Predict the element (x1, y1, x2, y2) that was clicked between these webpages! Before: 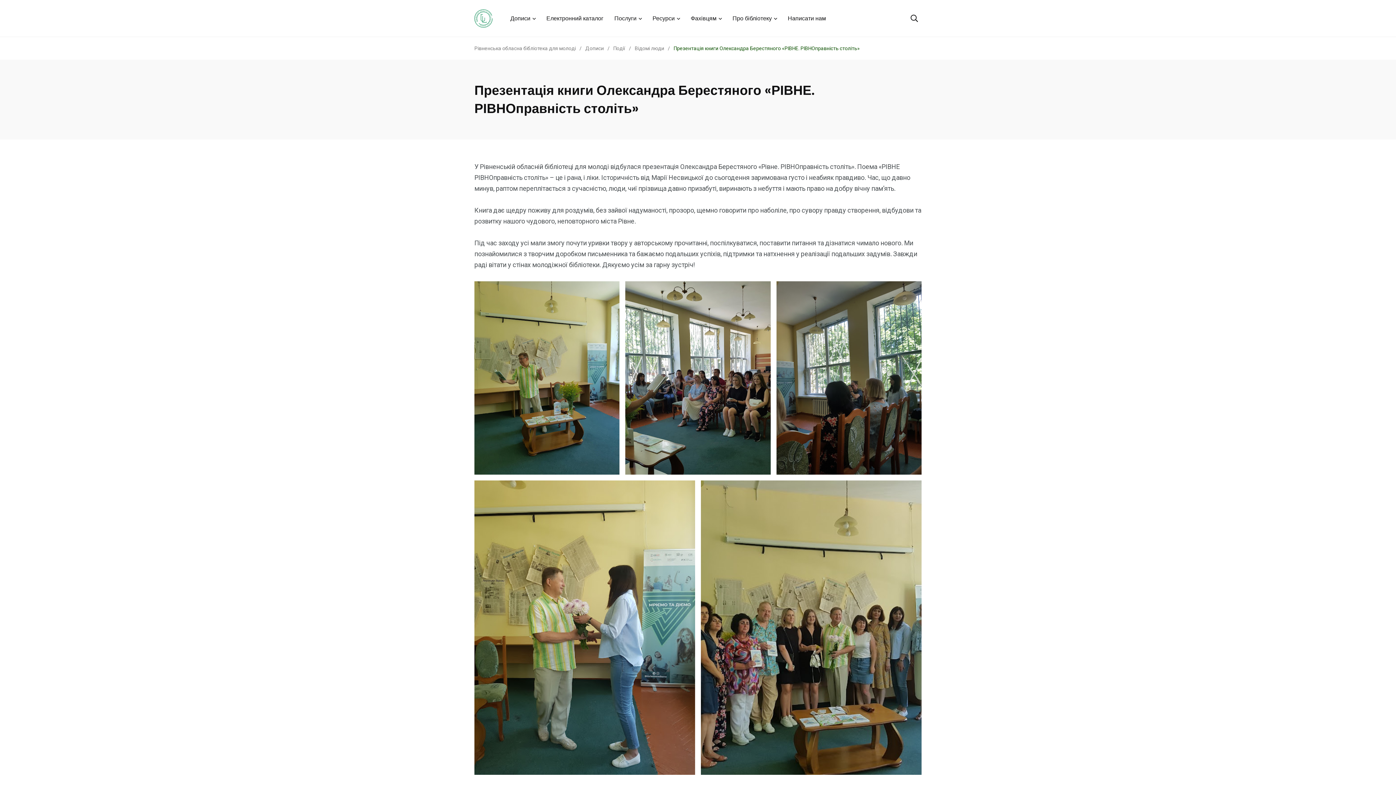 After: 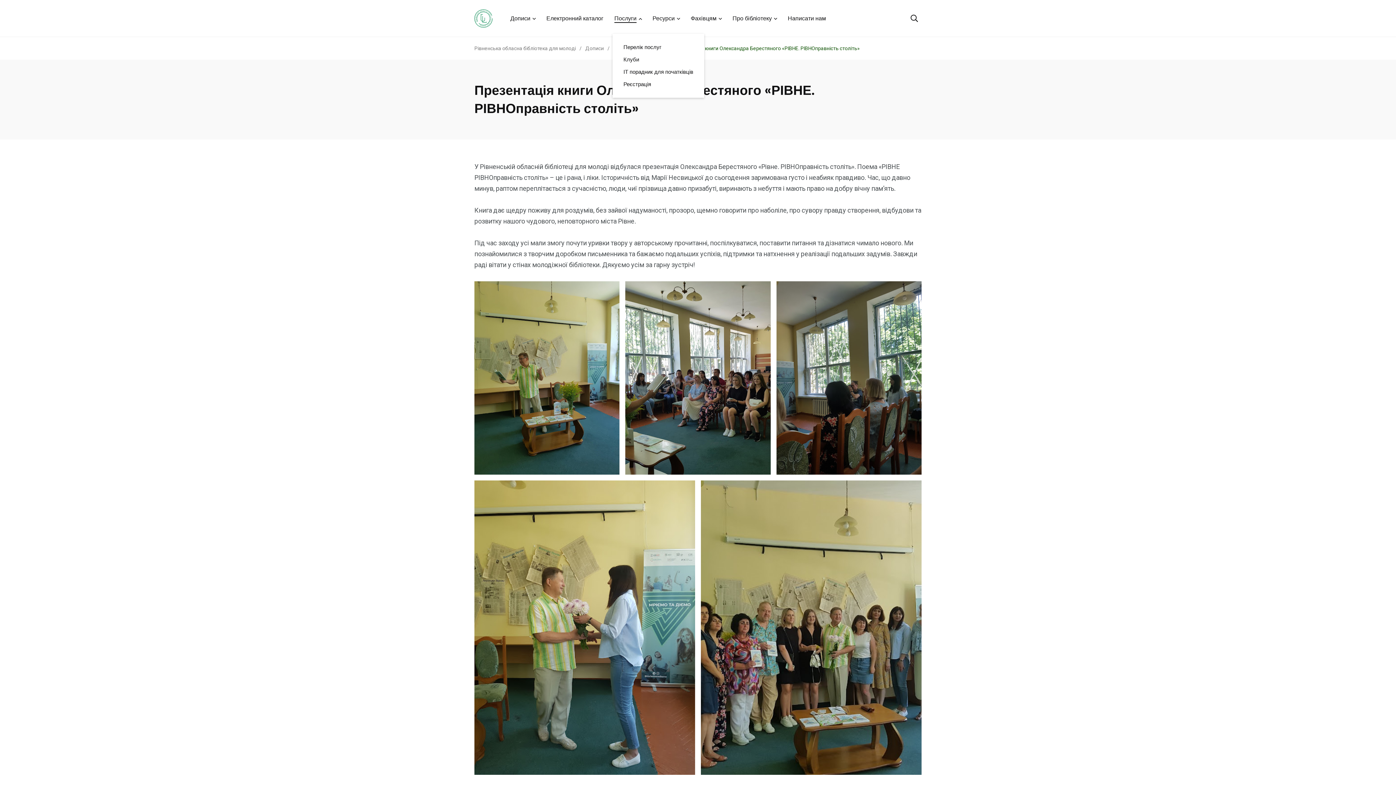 Action: bbox: (614, 14, 636, 22) label: Послуги